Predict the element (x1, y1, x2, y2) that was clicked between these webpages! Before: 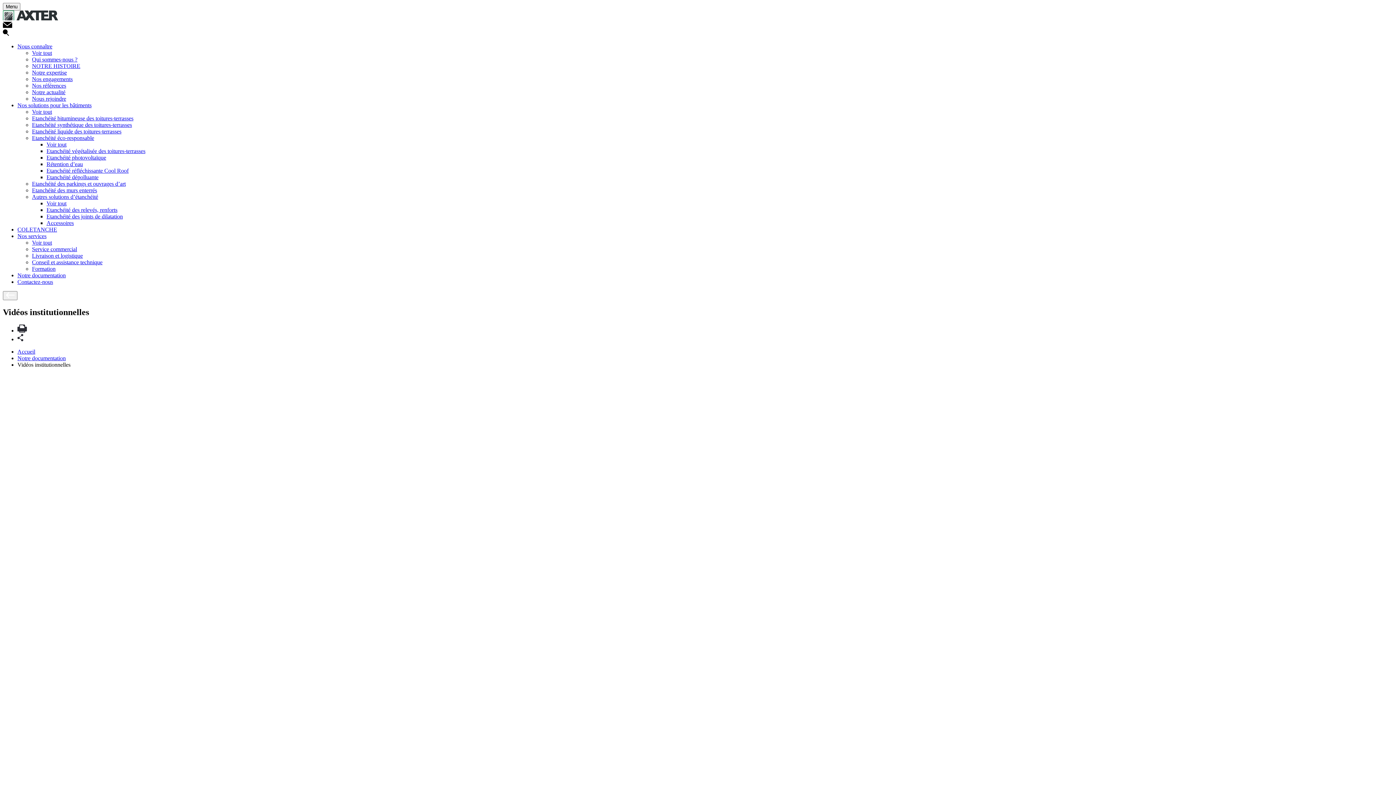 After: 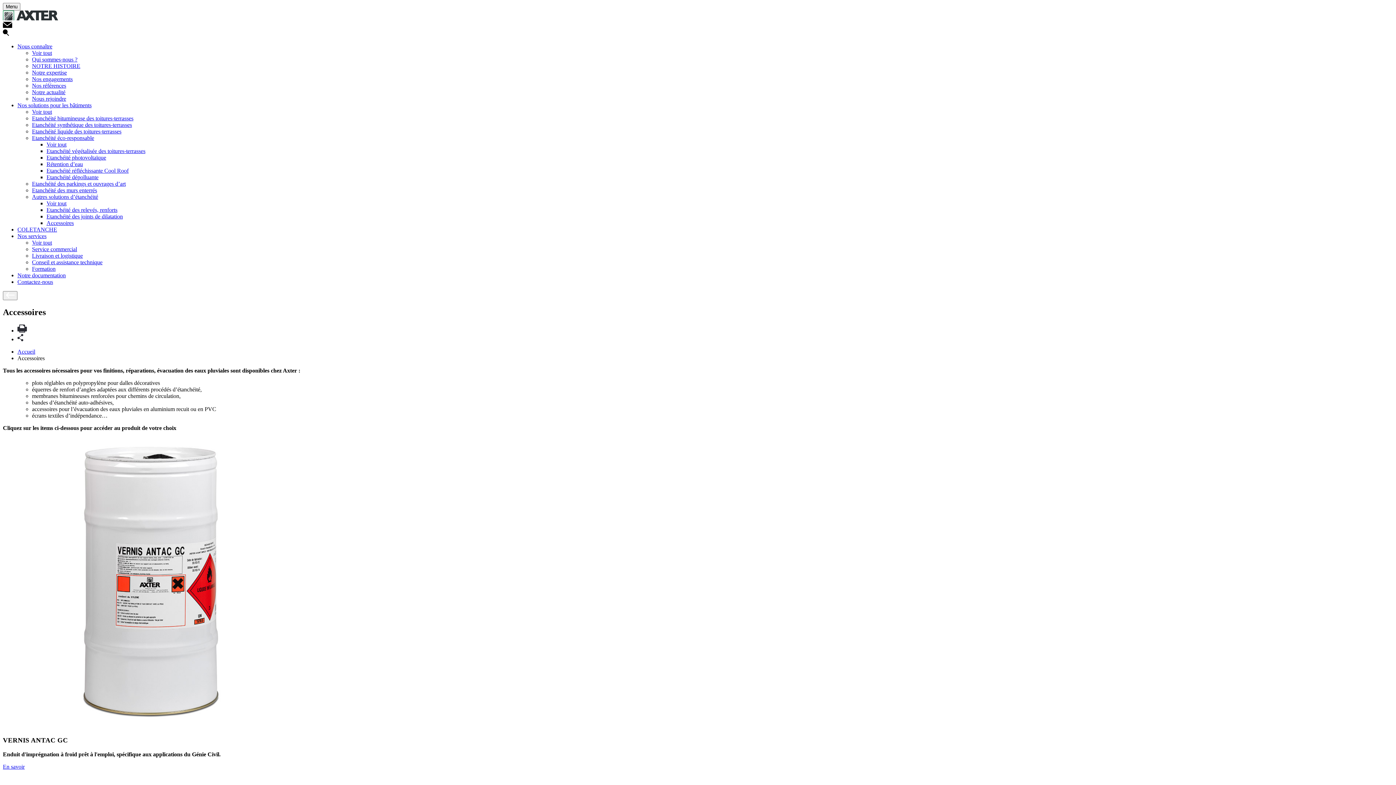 Action: label: Accessoires bbox: (46, 219, 73, 226)